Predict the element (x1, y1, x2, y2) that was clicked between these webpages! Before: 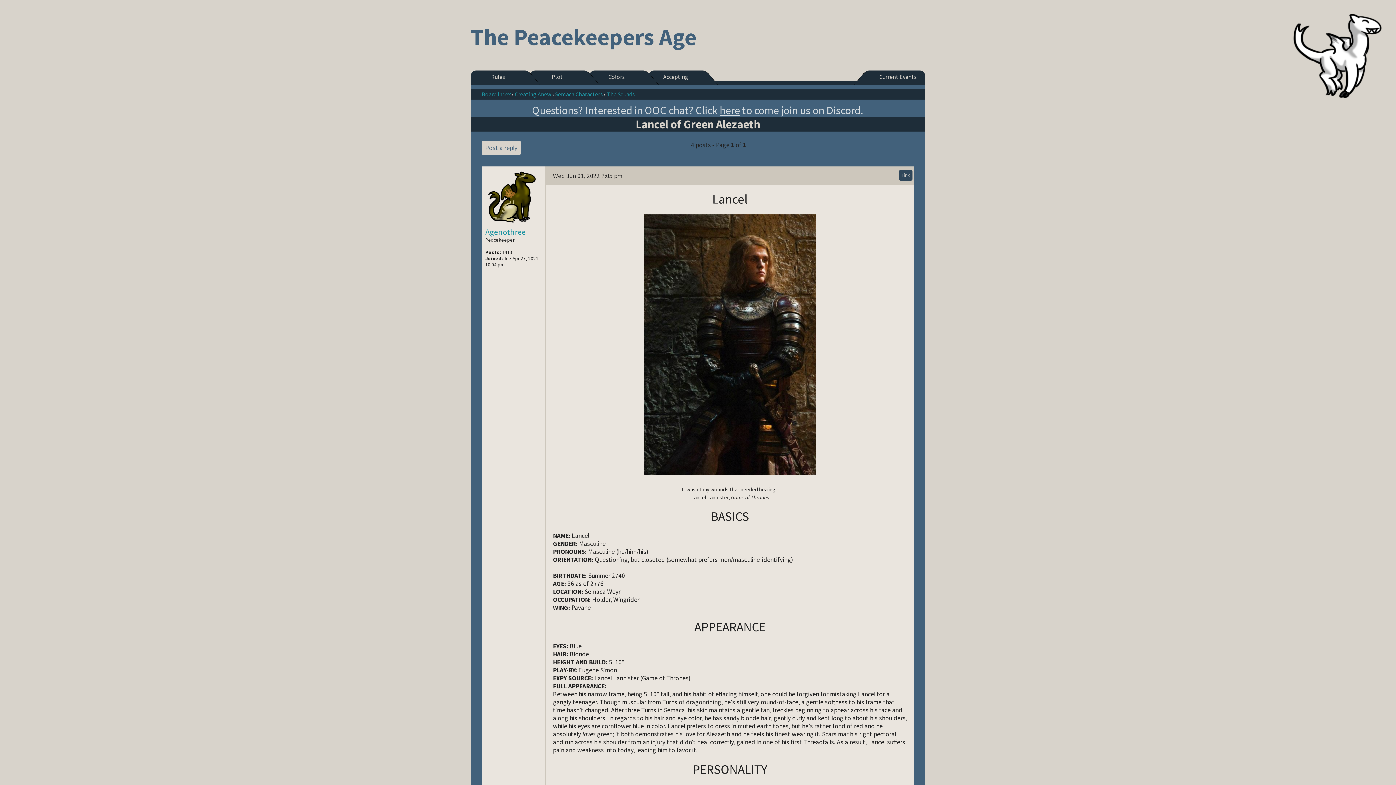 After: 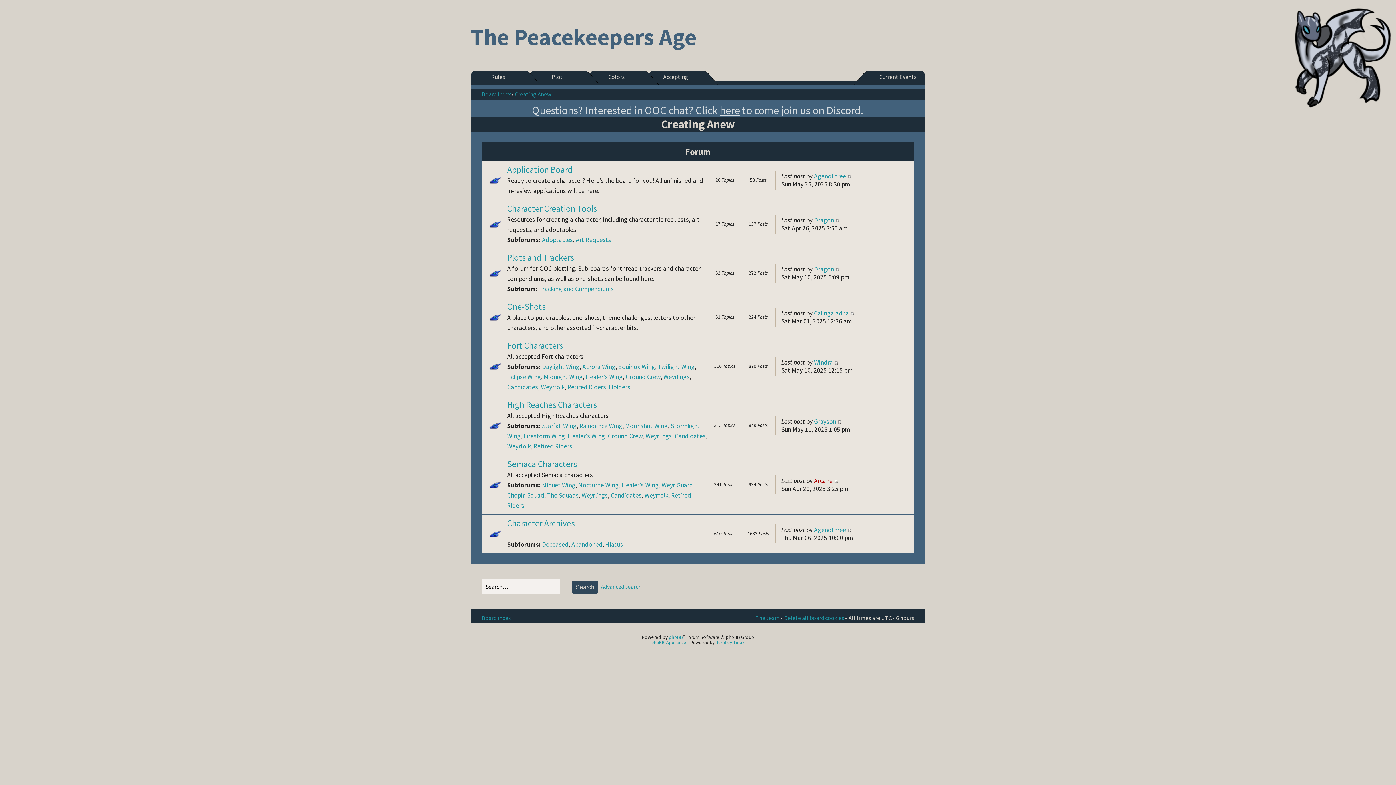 Action: bbox: (514, 90, 551, 97) label: Creating Anew